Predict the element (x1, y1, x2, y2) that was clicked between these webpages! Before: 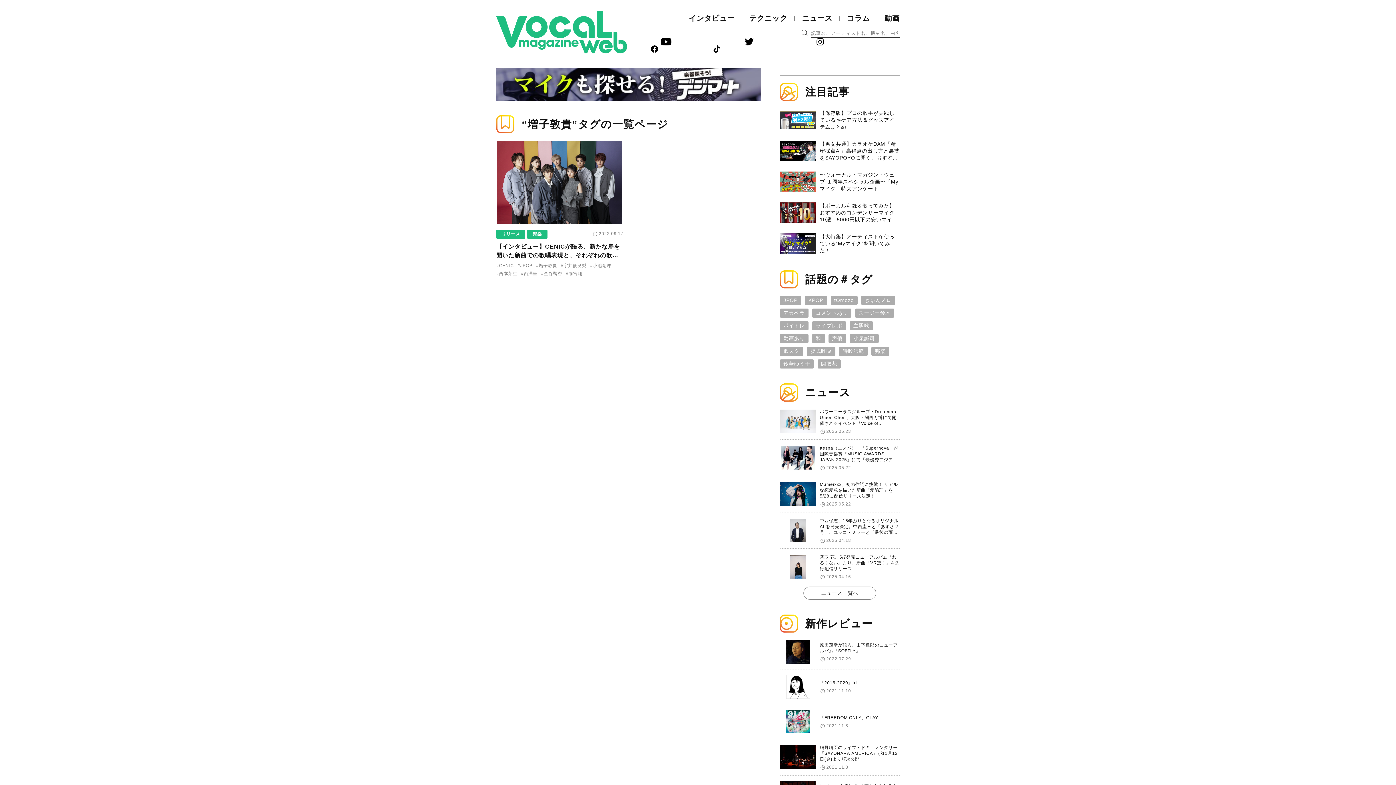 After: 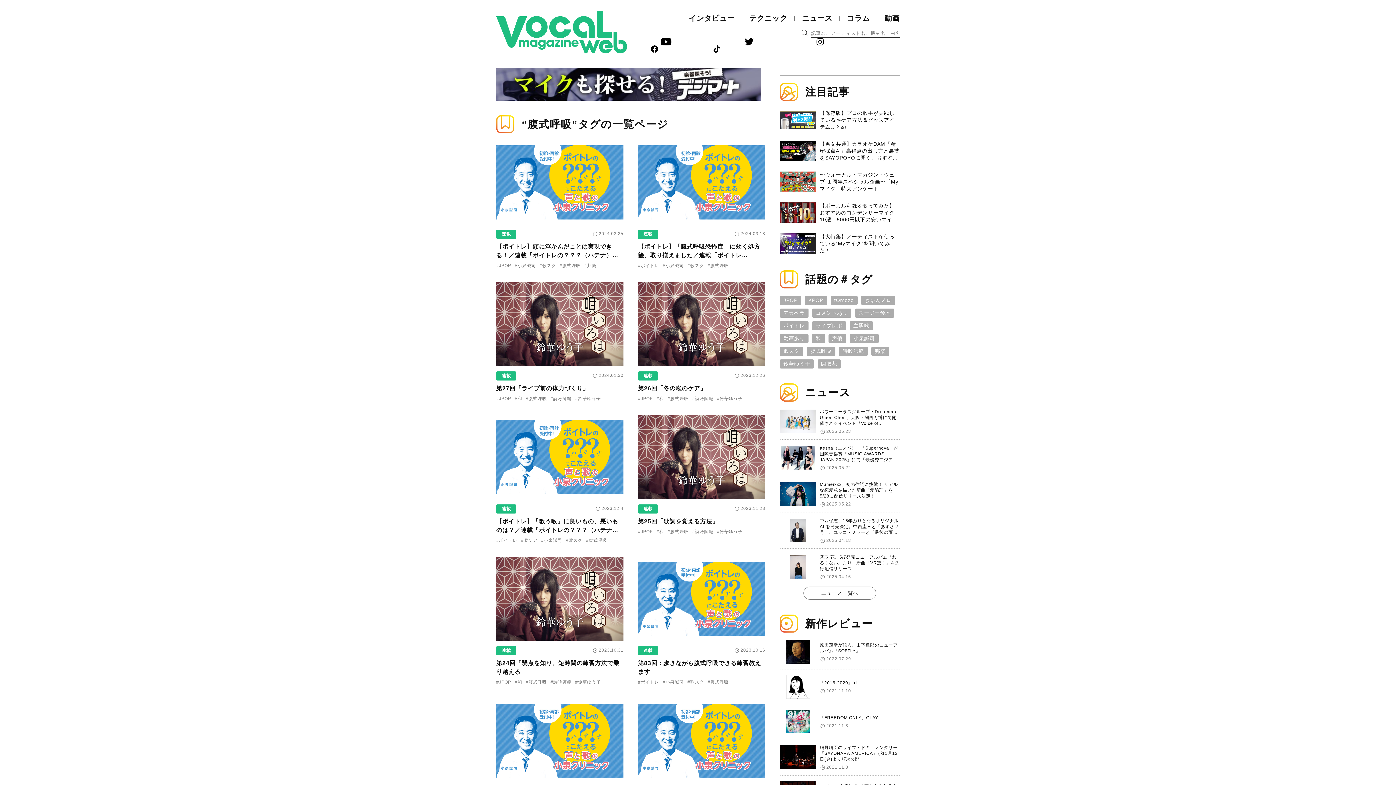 Action: label: 腹式呼吸 (65 items) bbox: (806, 346, 835, 356)